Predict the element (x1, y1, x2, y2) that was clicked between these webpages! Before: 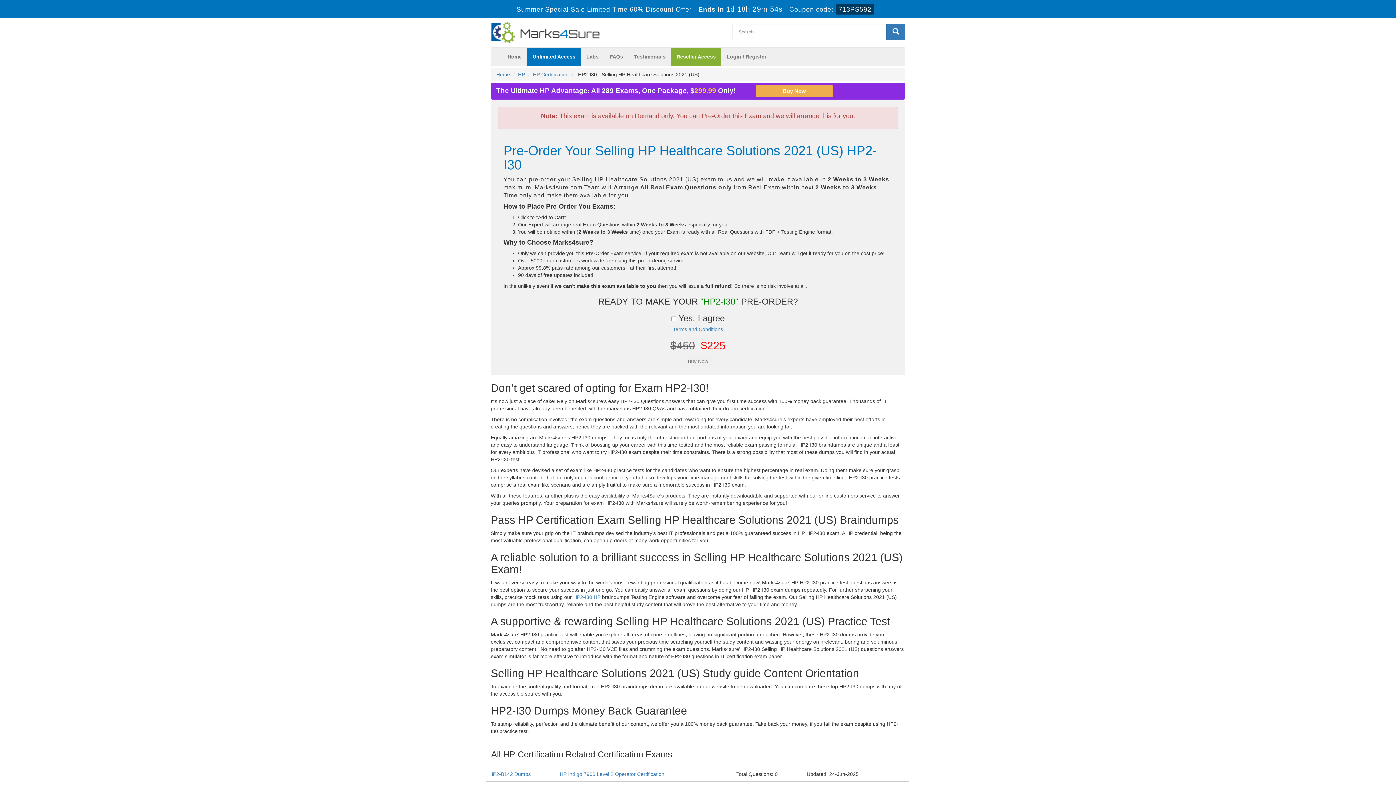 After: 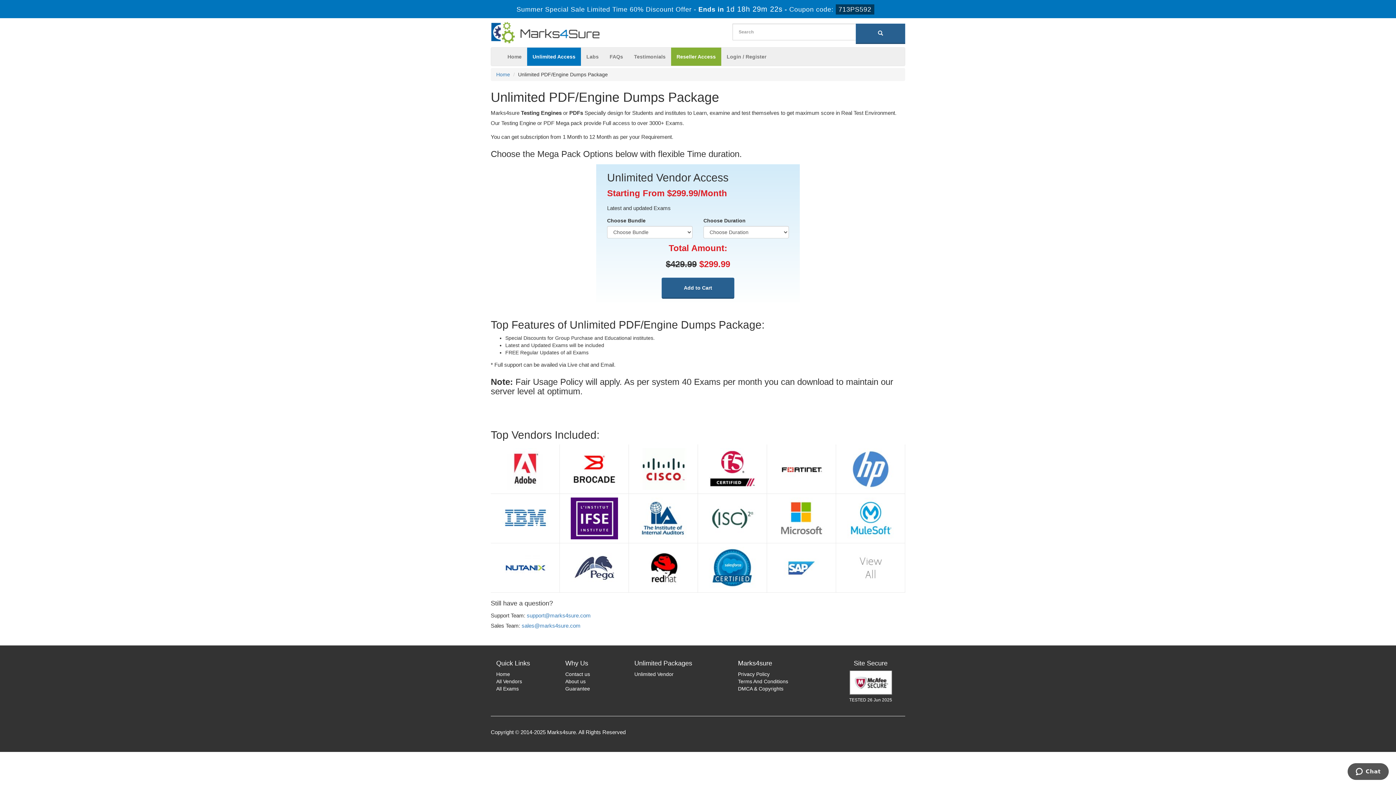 Action: bbox: (527, 47, 581, 65) label: Unlimited Access